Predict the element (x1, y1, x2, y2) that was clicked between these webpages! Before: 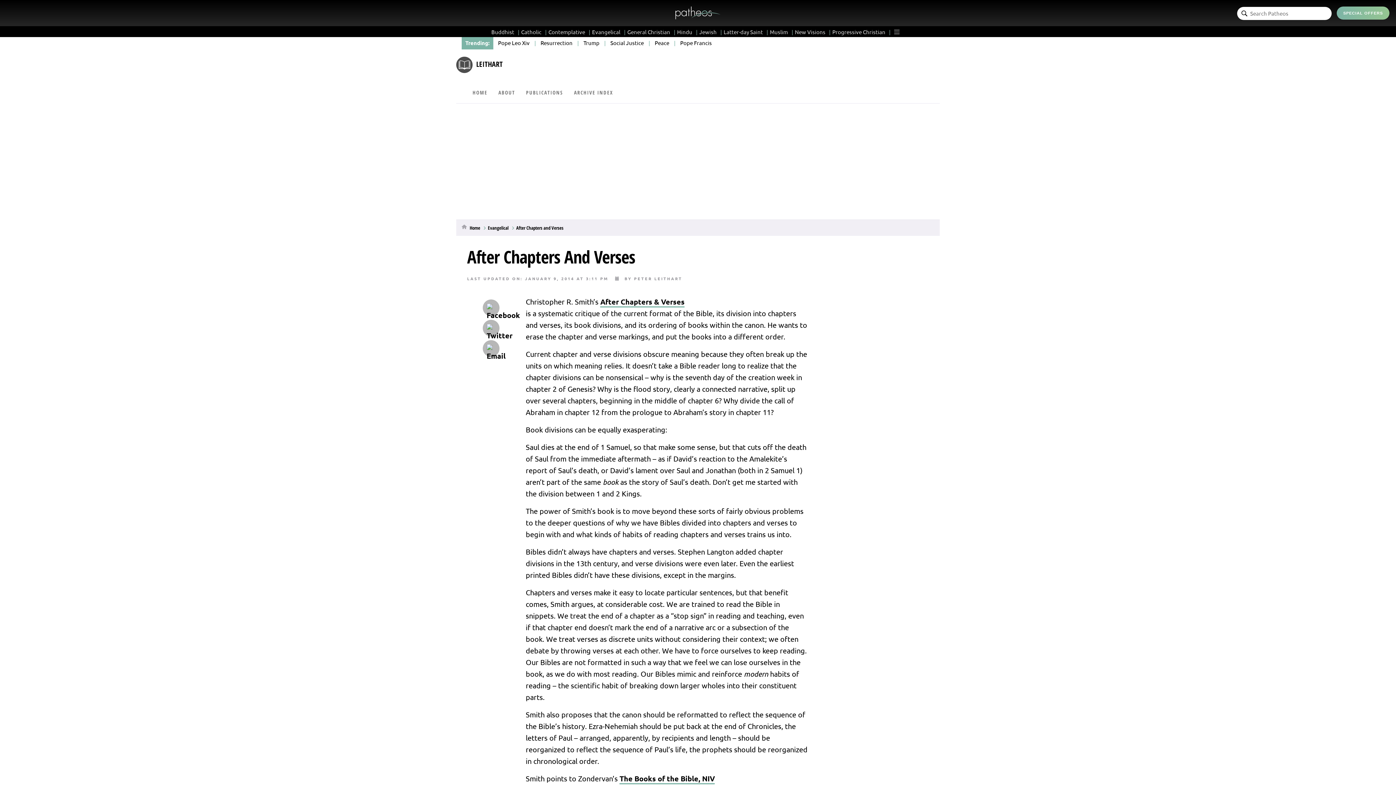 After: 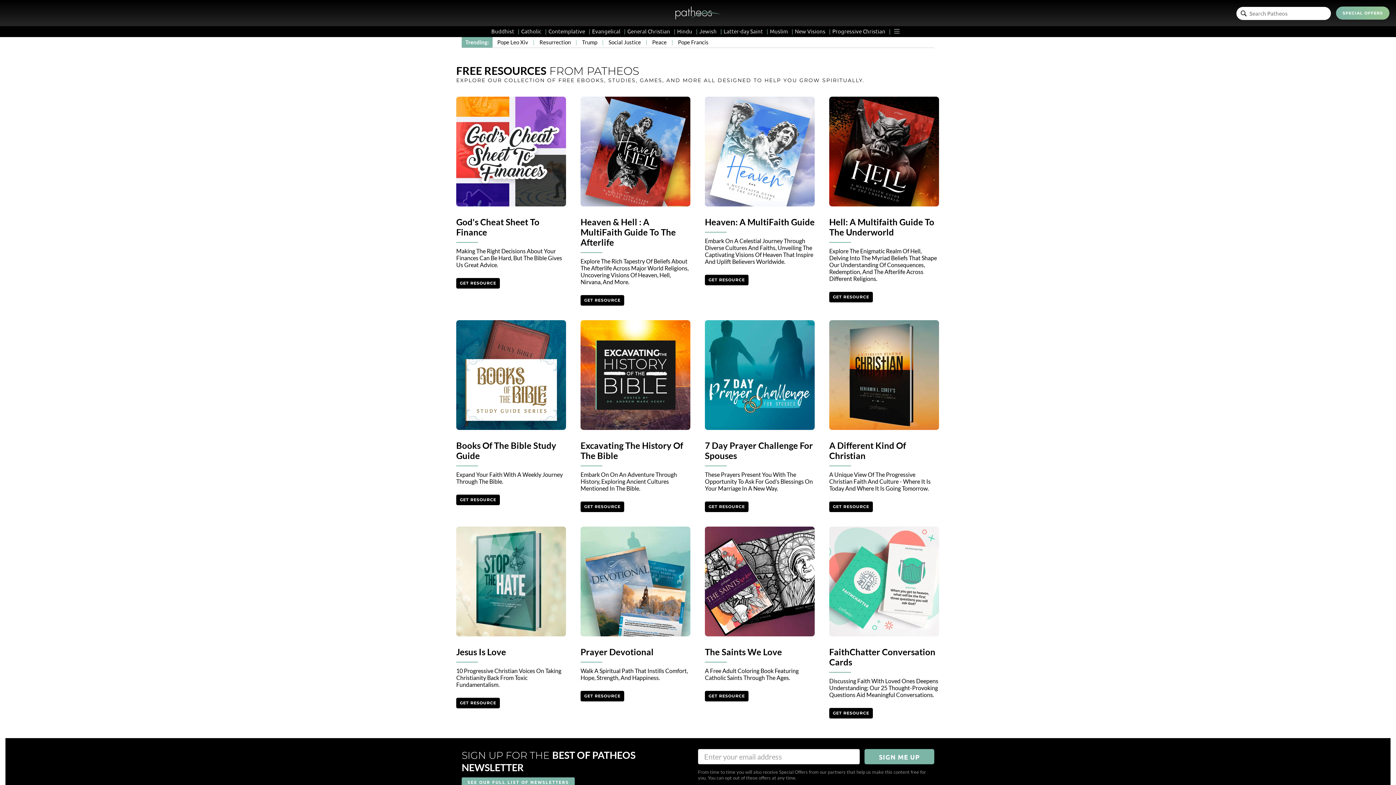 Action: bbox: (1337, 6, 1389, 19) label: SPECIAL OFFERS